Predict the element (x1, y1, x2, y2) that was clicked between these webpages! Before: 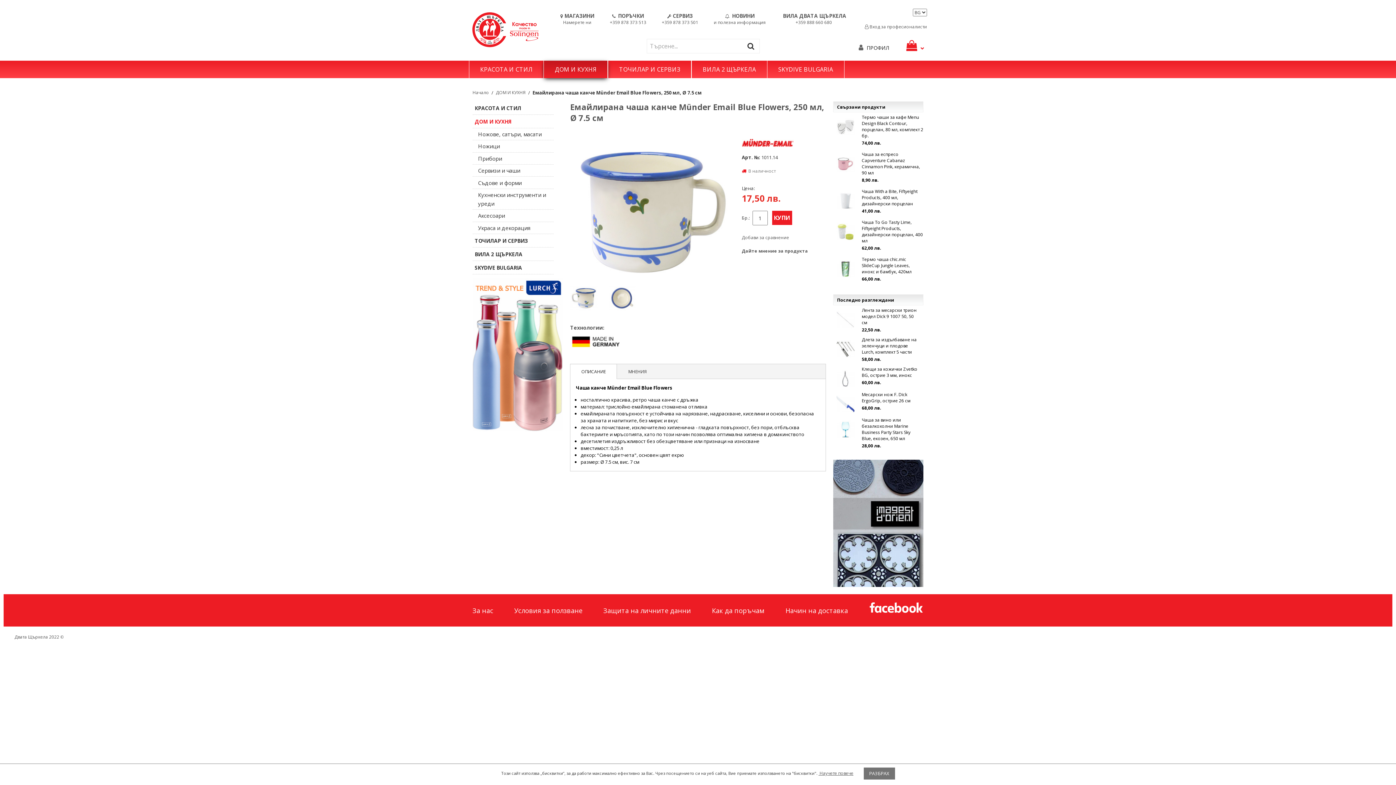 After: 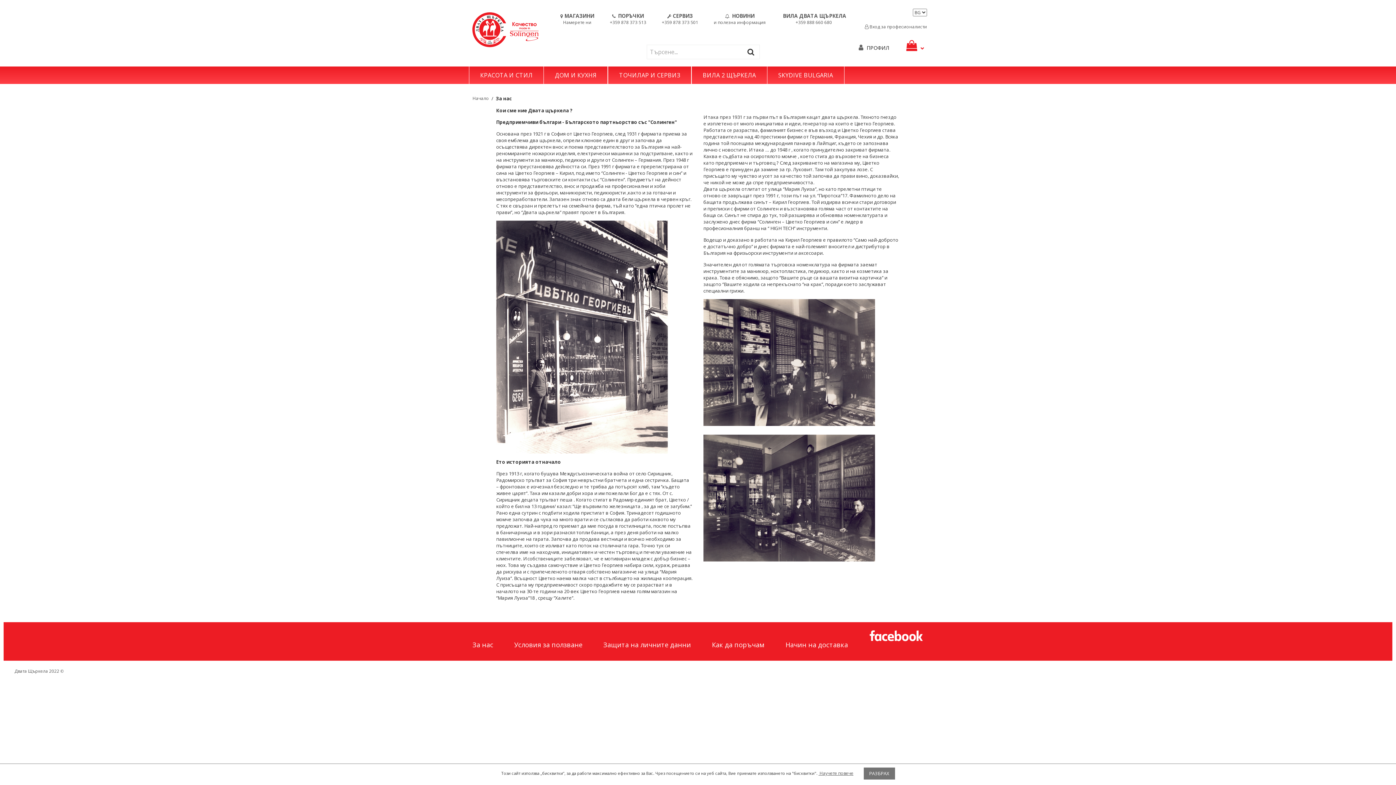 Action: label: За нас bbox: (472, 606, 493, 615)